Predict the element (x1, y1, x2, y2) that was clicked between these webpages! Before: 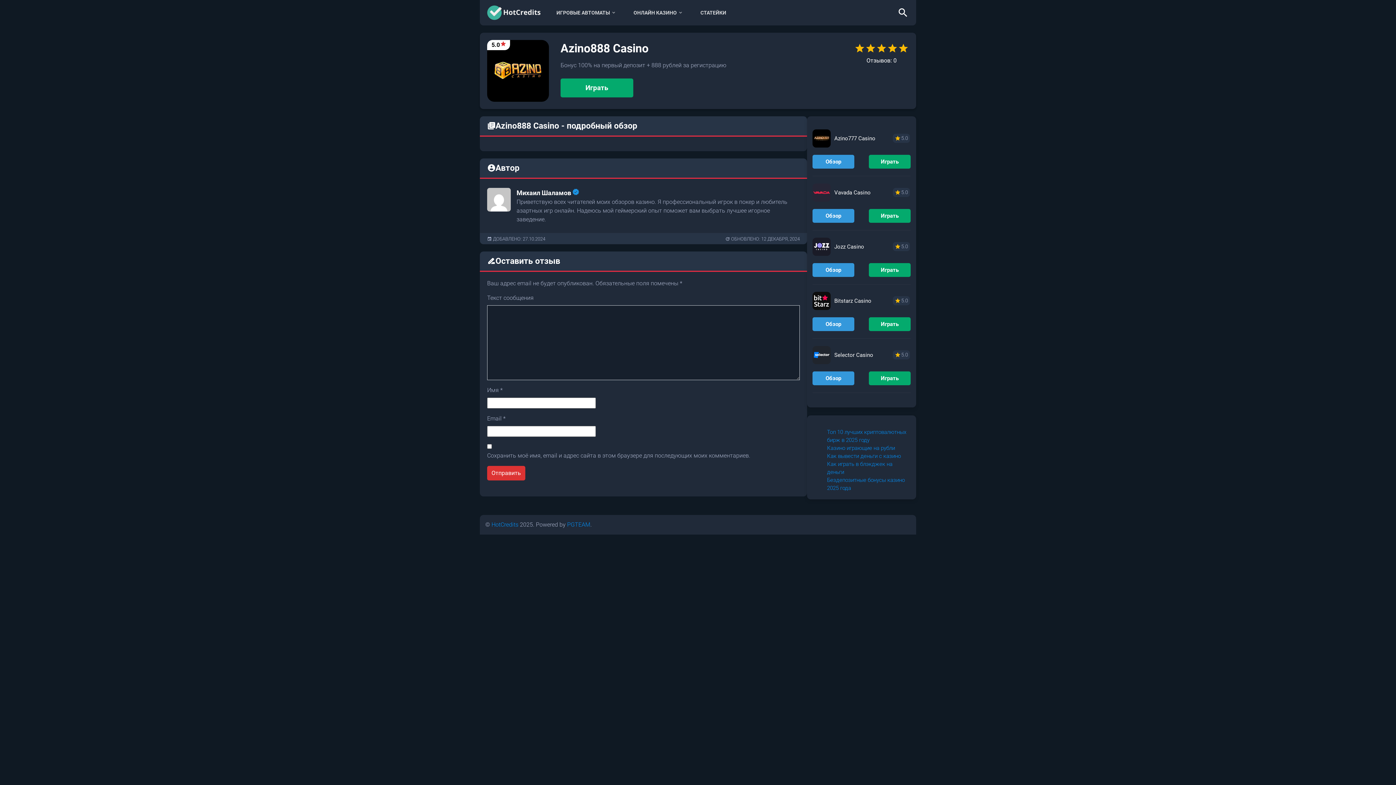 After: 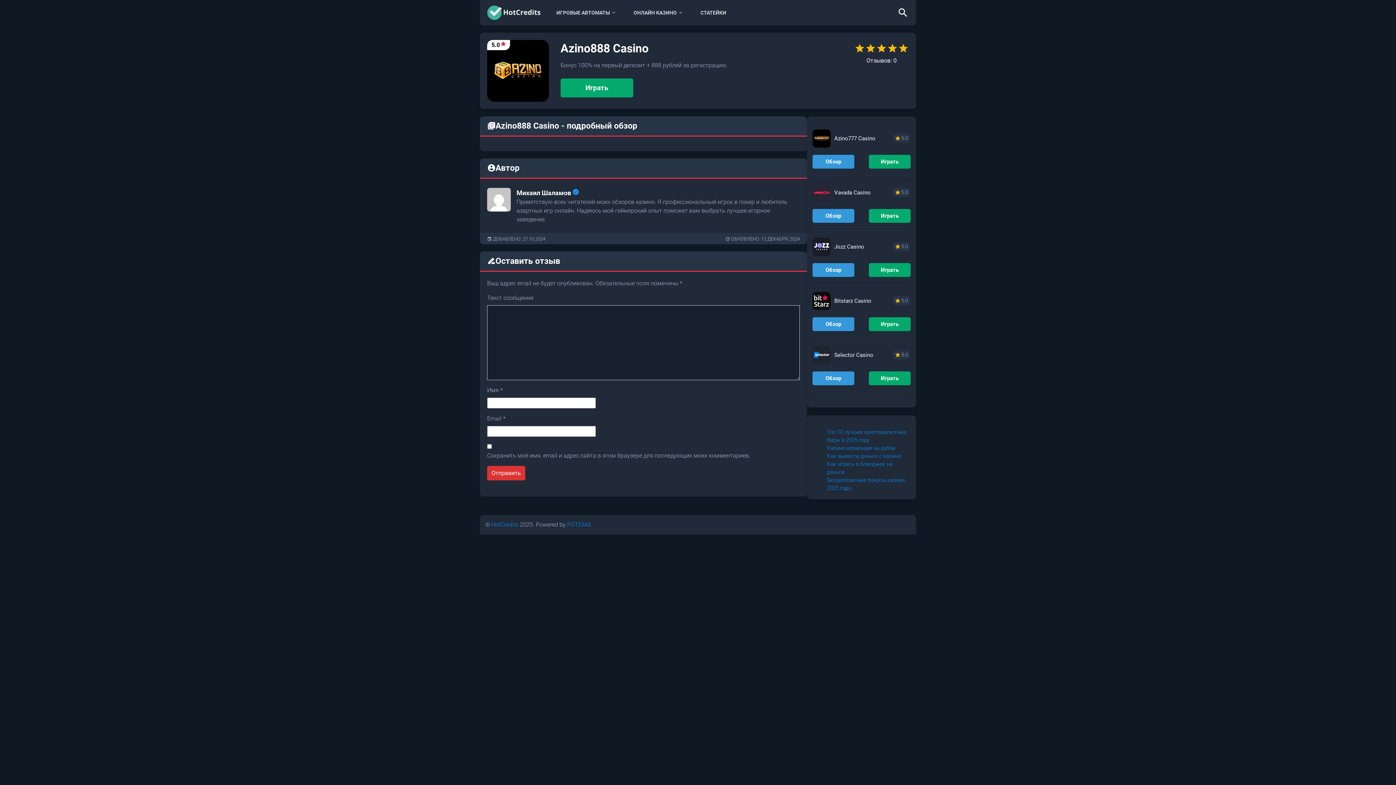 Action: label: Играть bbox: (869, 371, 910, 385)